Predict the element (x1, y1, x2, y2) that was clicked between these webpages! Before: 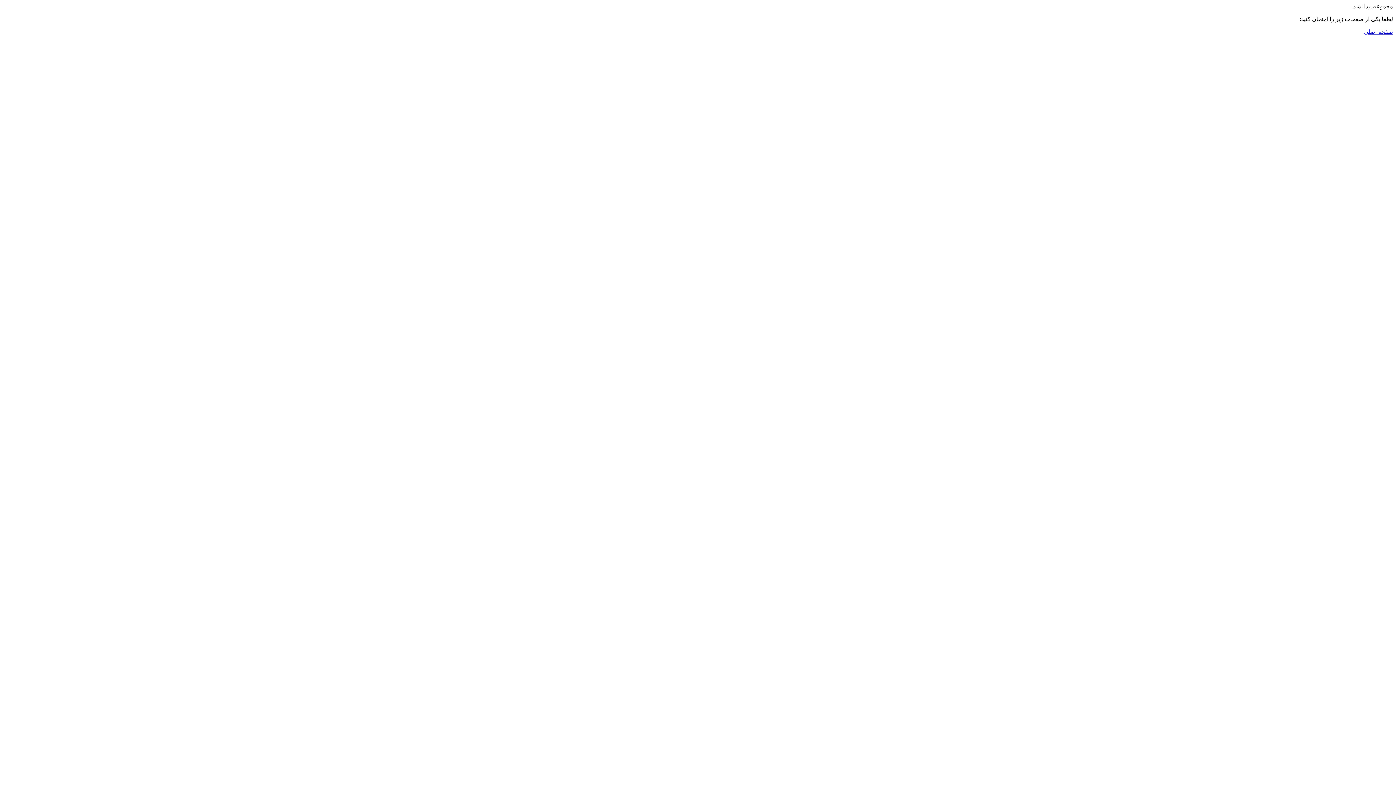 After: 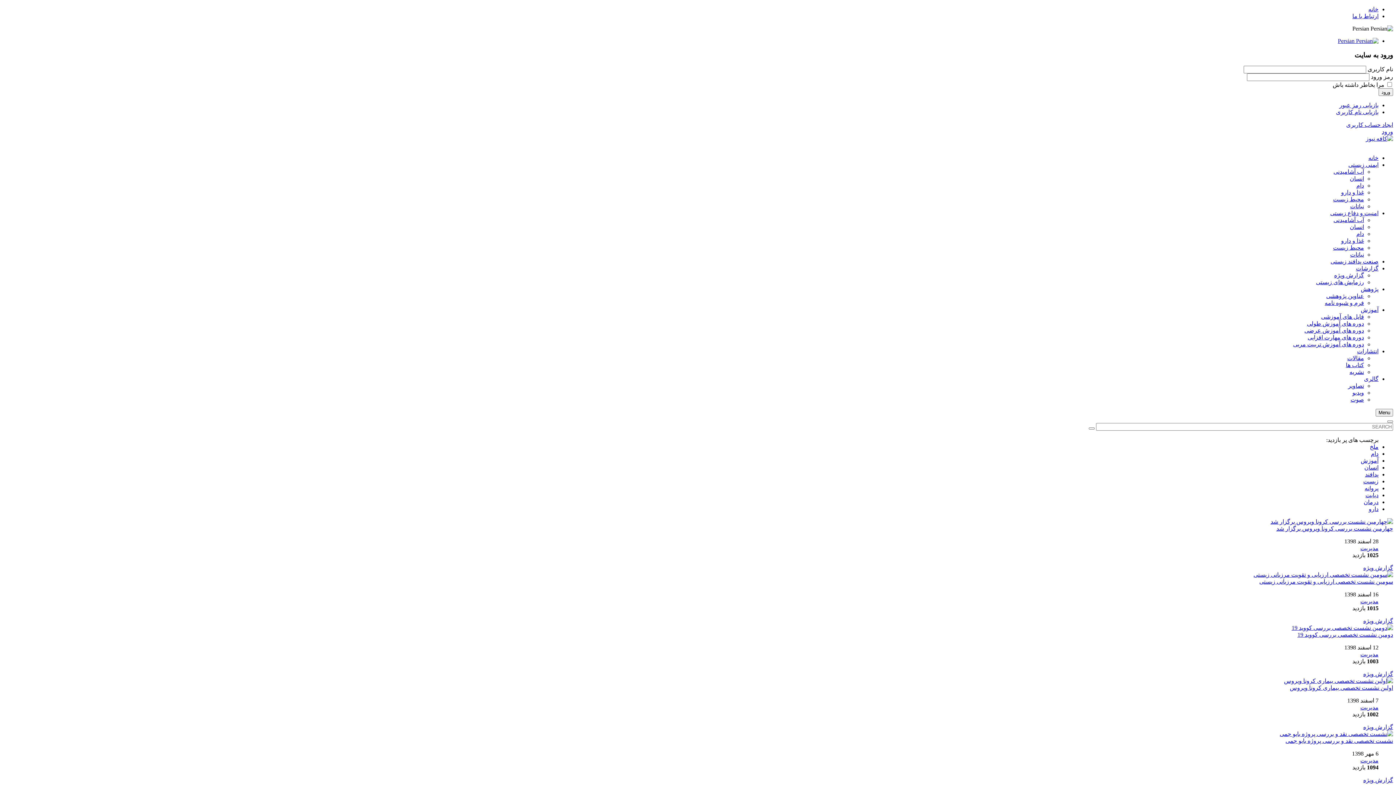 Action: bbox: (1364, 28, 1393, 34) label: صفحه اصلی